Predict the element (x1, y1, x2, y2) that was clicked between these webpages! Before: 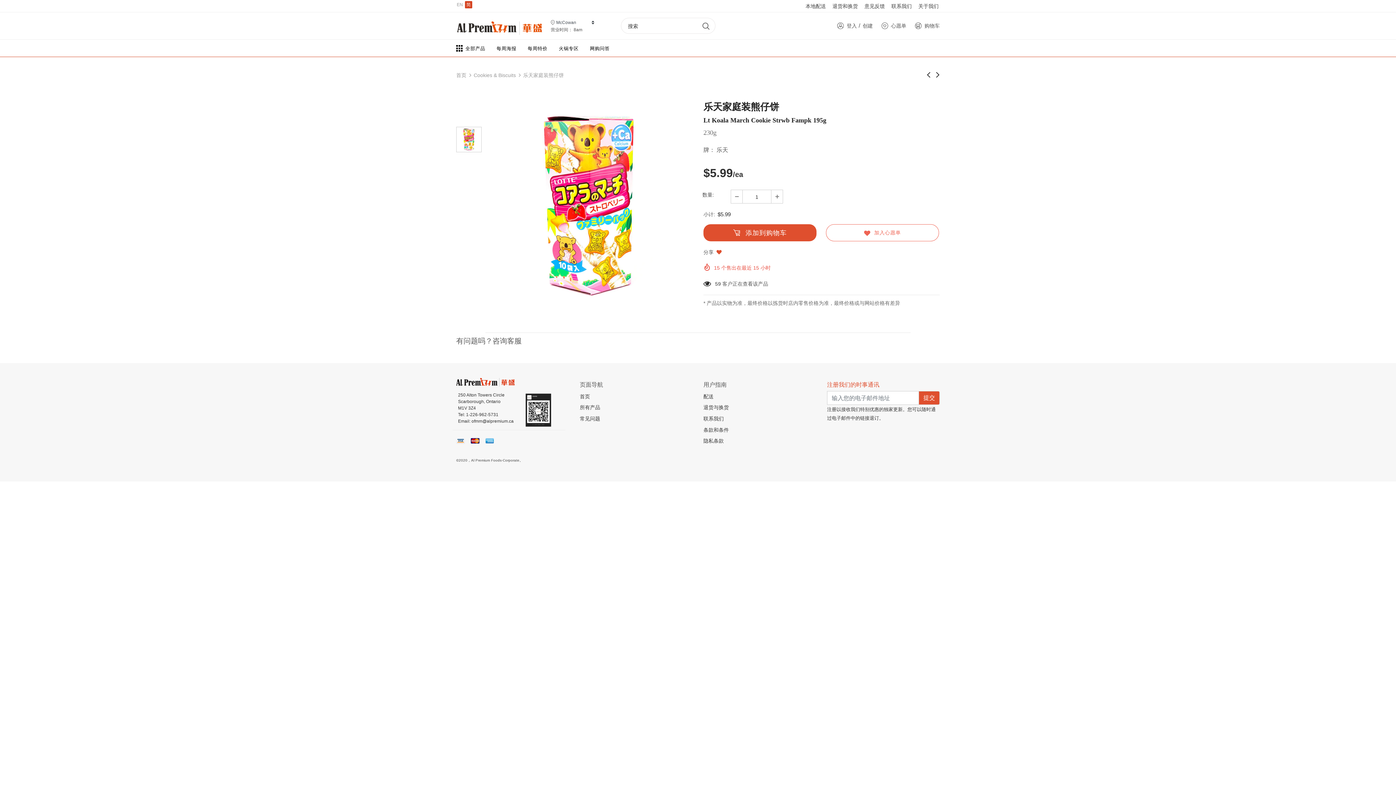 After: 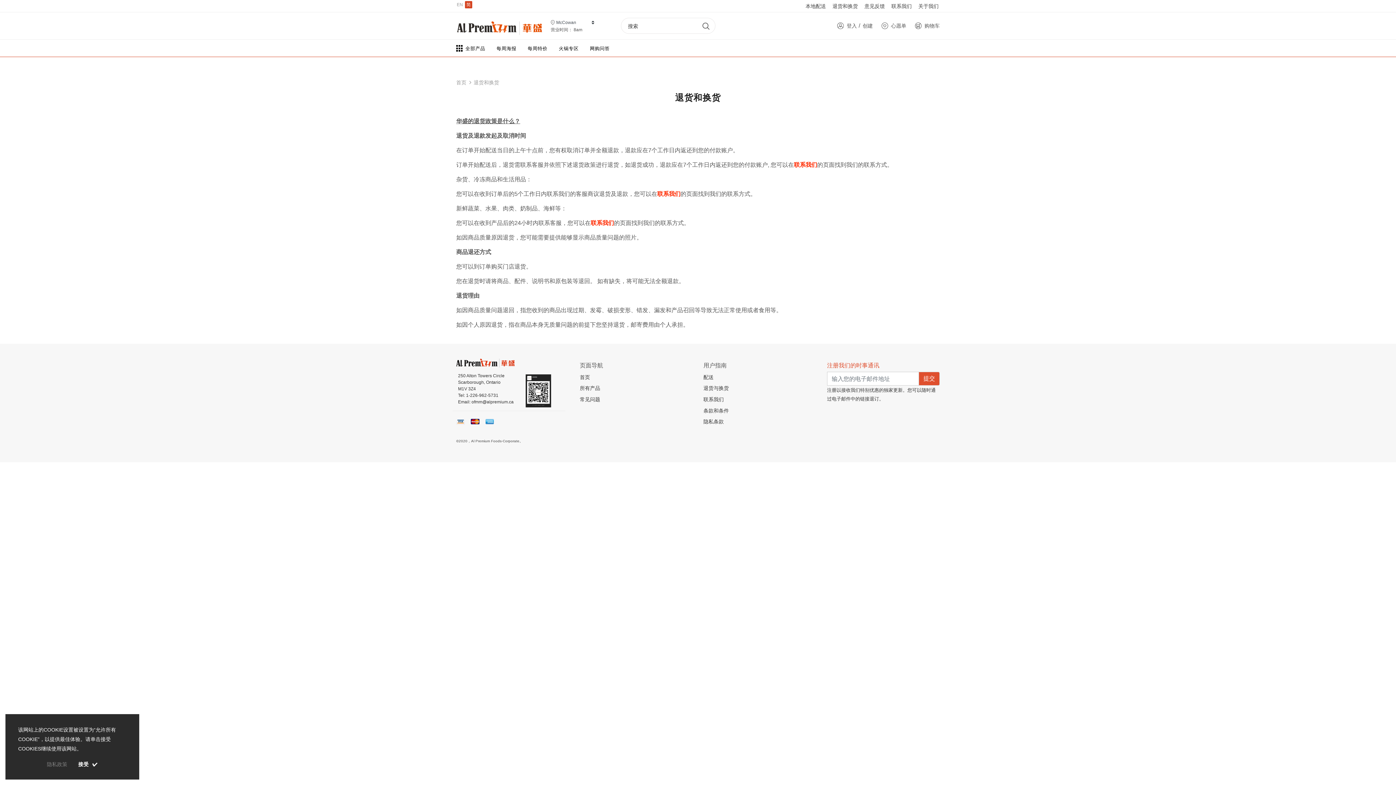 Action: bbox: (832, 3, 858, 9) label: 退货和换货